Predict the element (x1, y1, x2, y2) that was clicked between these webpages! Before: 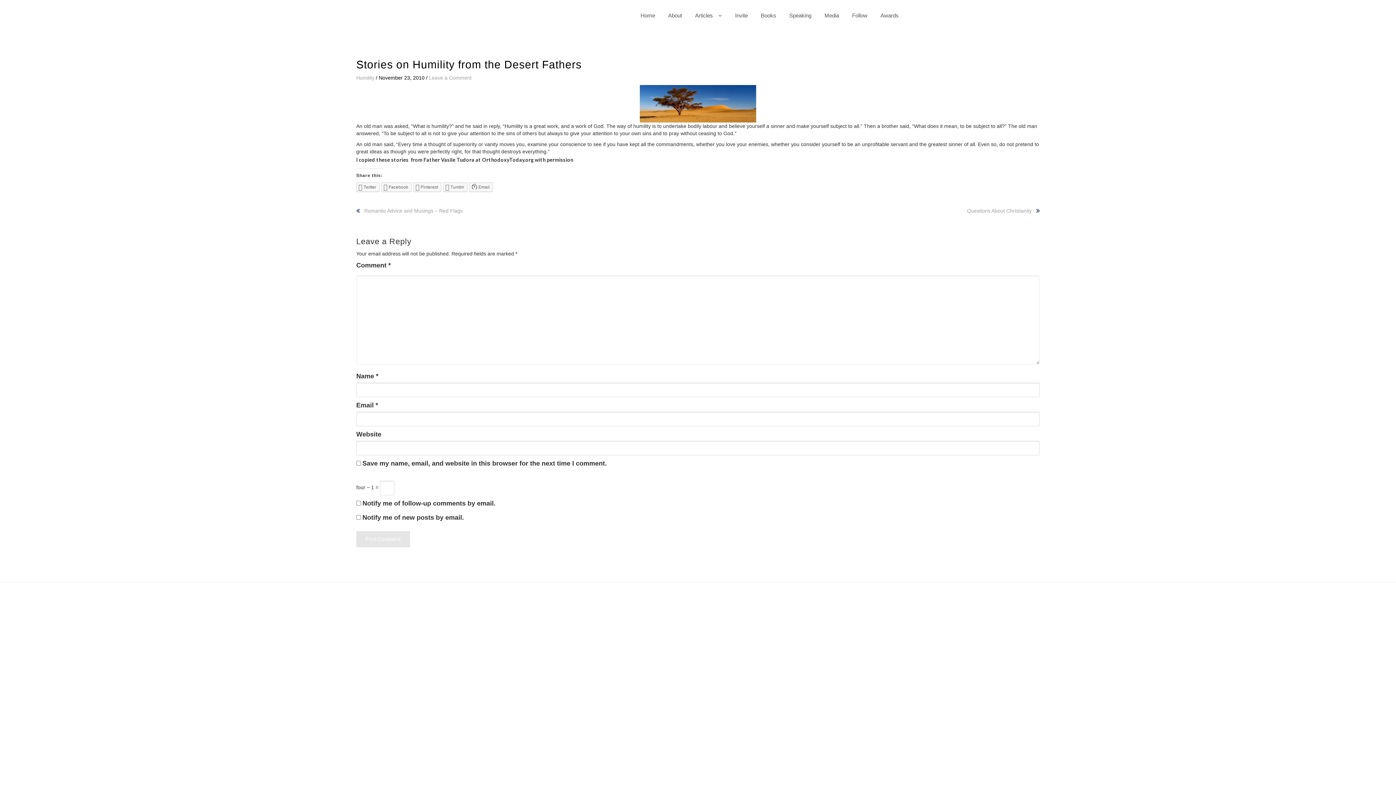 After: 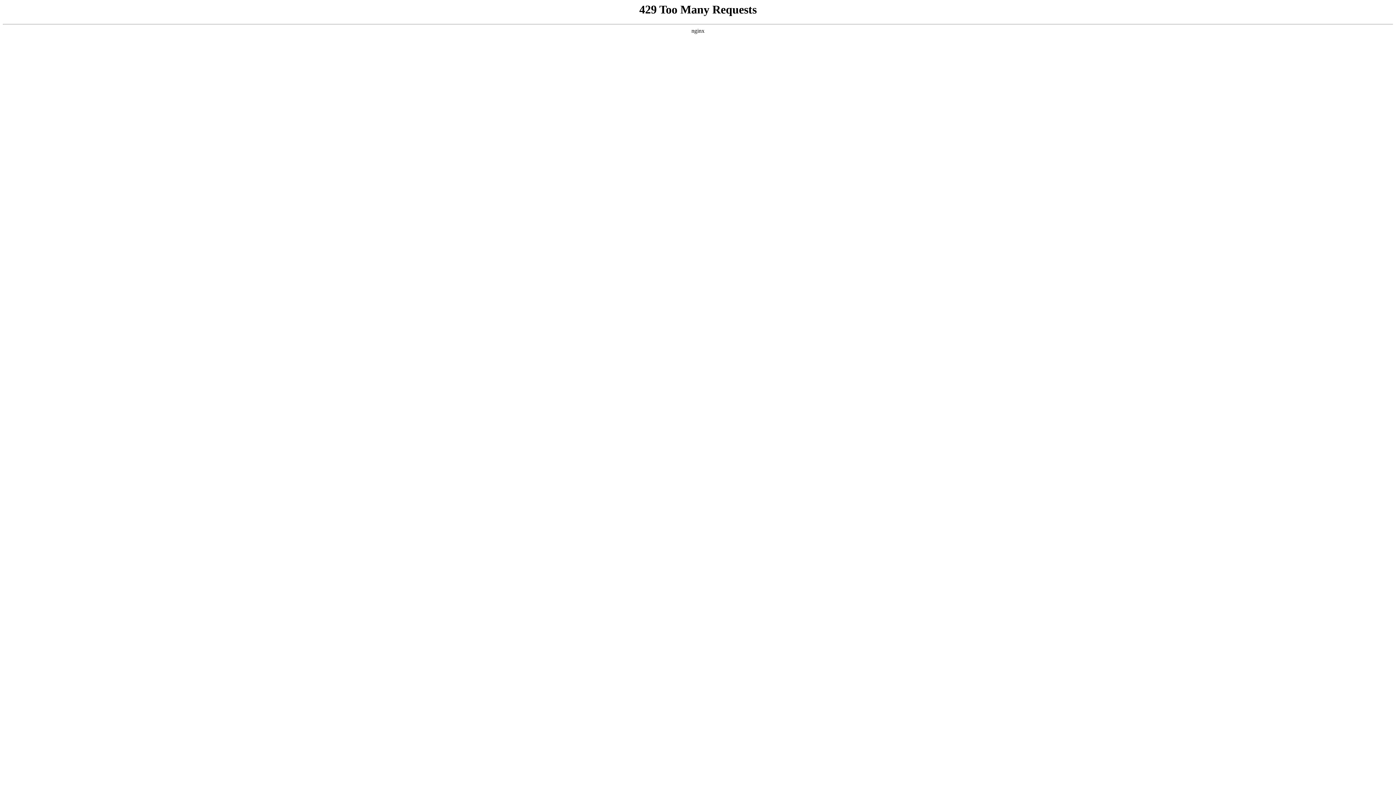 Action: label: Humility bbox: (356, 74, 374, 80)